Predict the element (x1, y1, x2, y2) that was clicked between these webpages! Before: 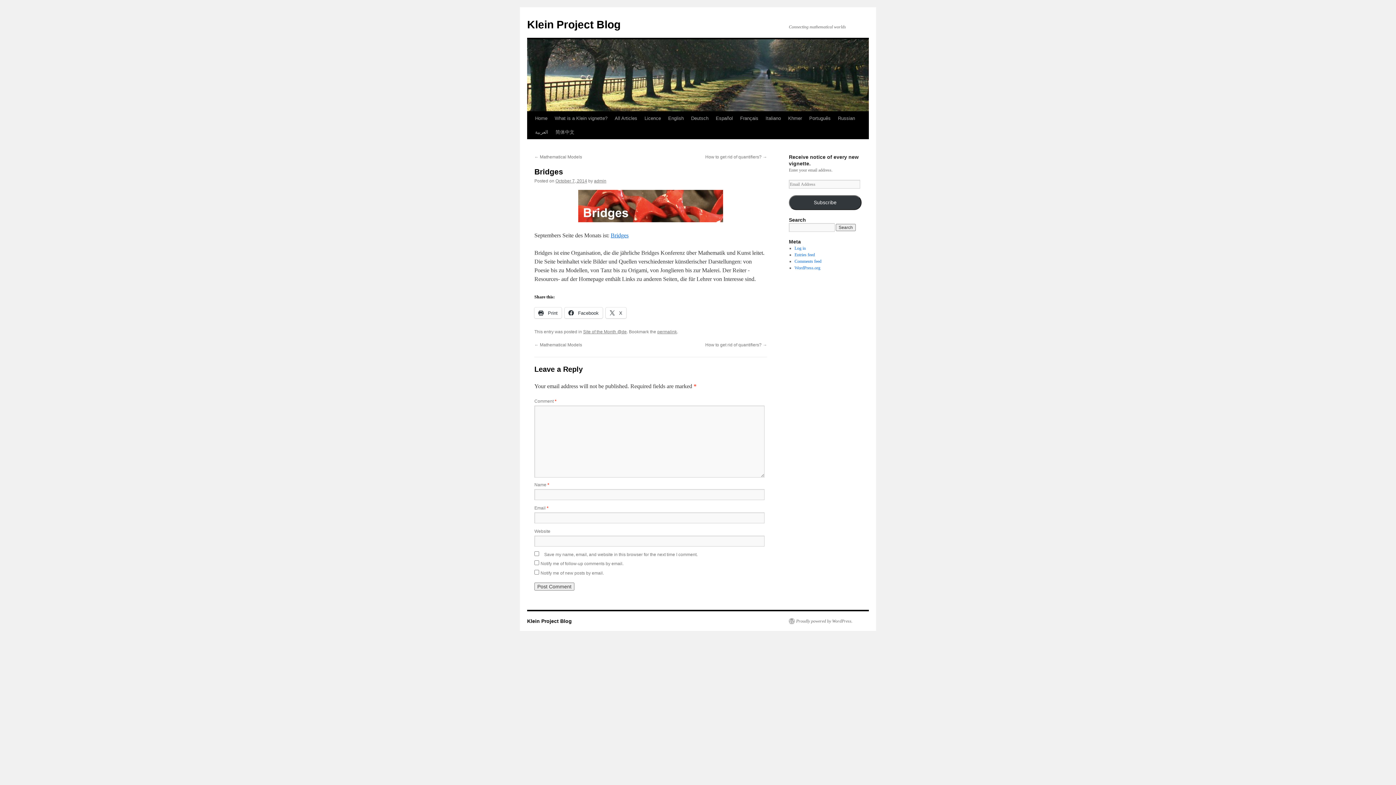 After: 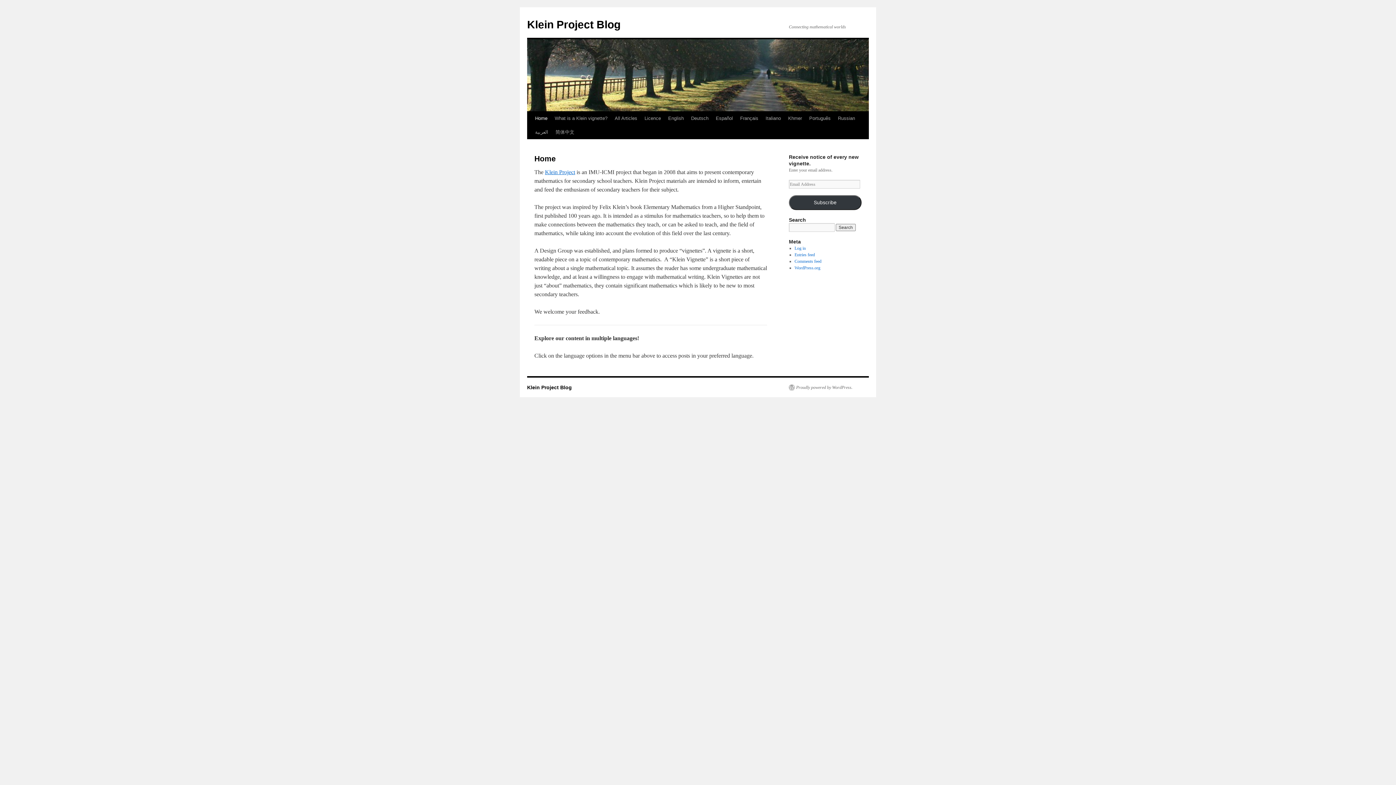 Action: label: Home bbox: (531, 111, 551, 125)